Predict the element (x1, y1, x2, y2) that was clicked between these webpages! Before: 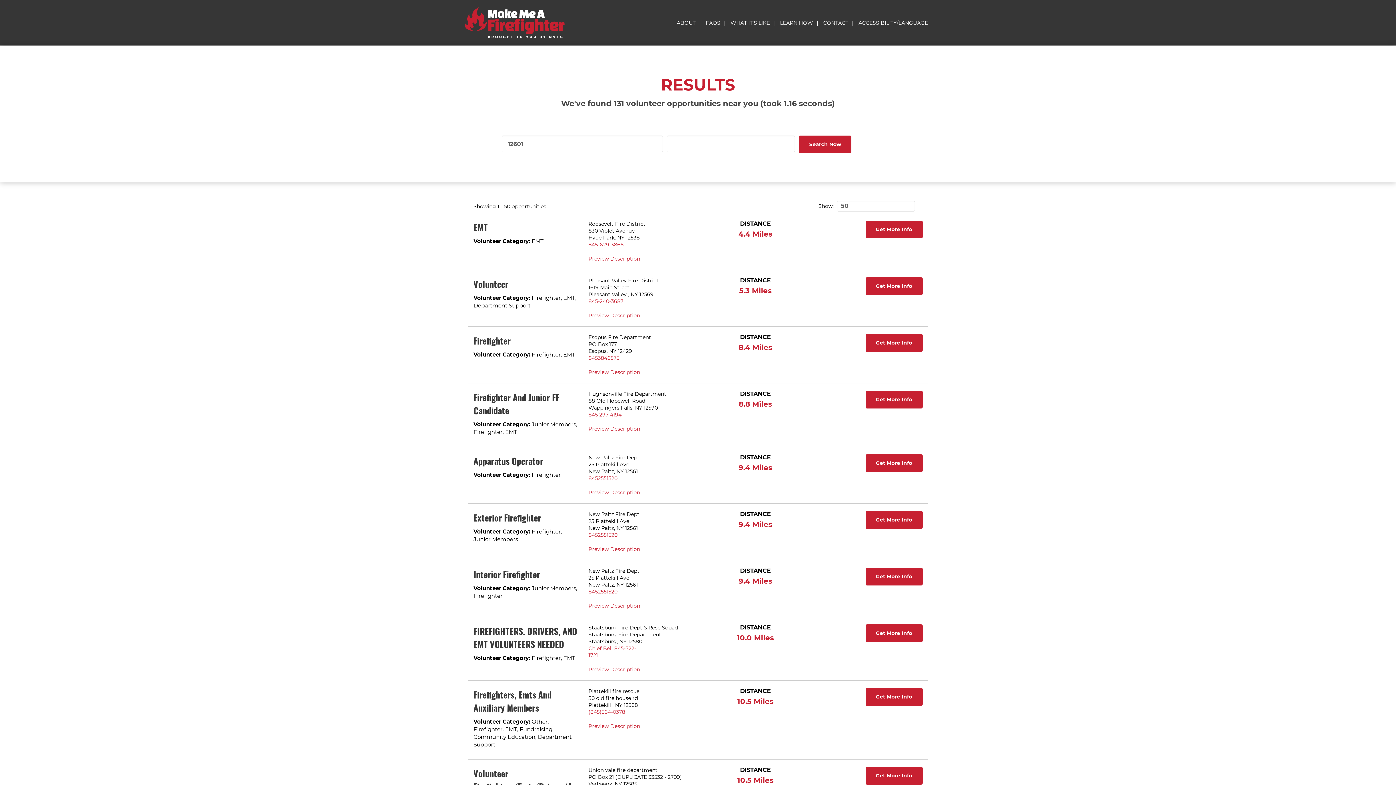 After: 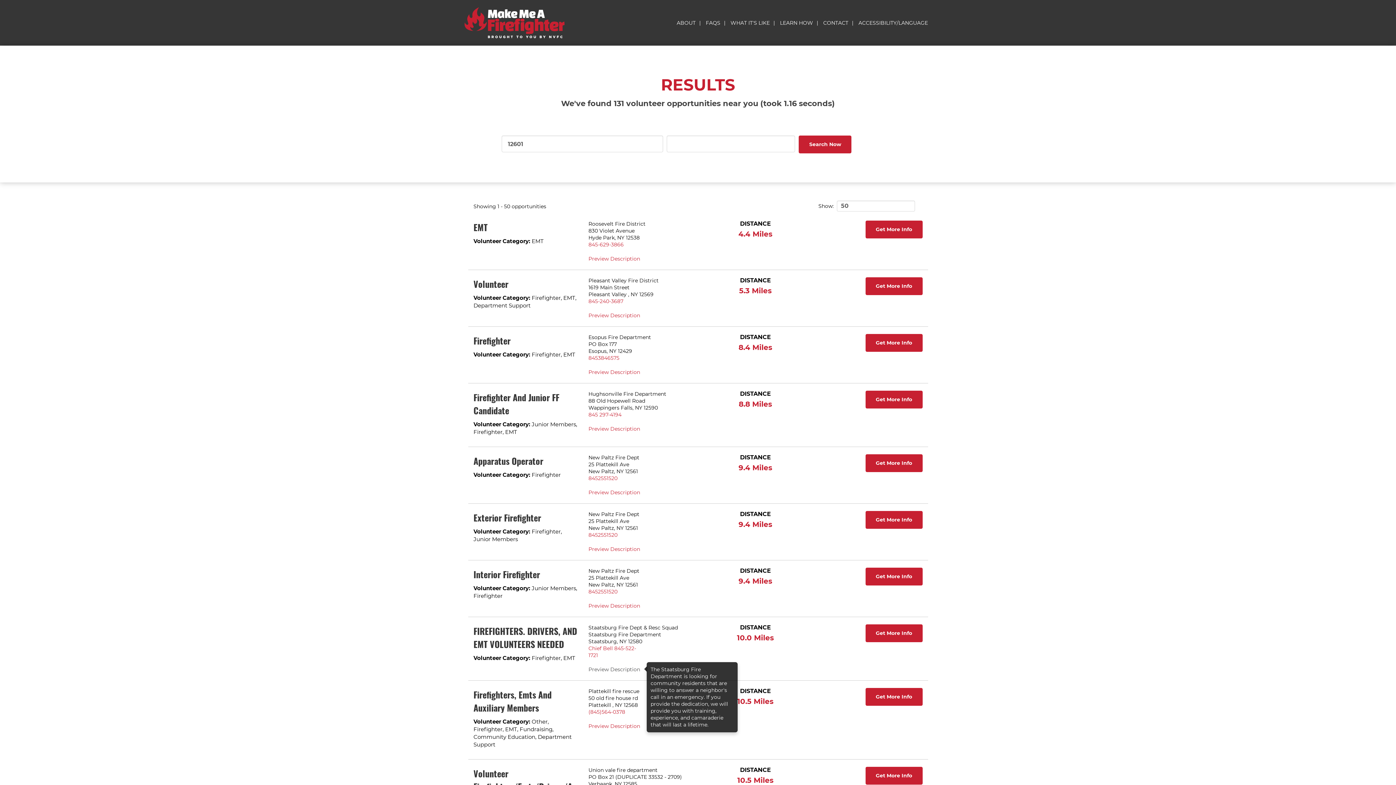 Action: label: Preview Description bbox: (588, 666, 641, 673)